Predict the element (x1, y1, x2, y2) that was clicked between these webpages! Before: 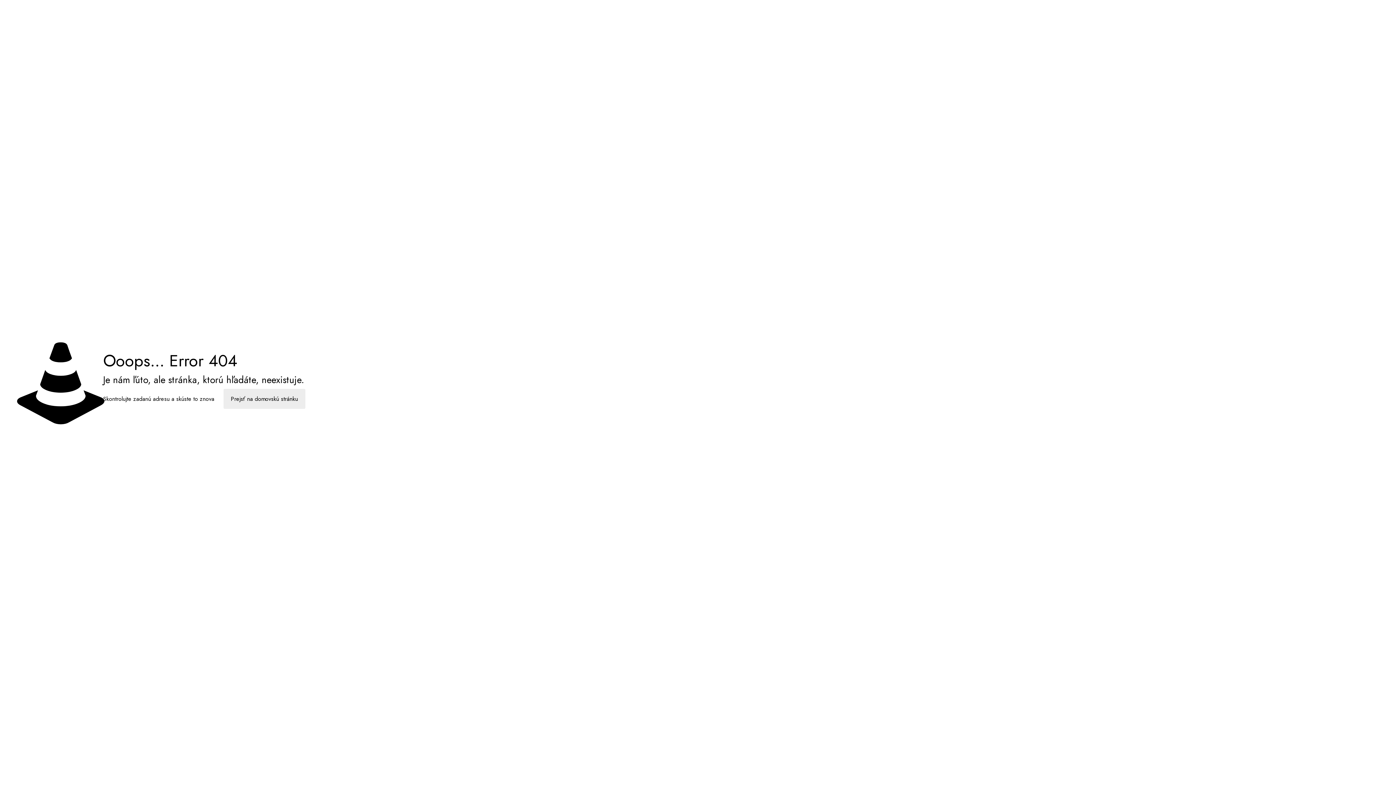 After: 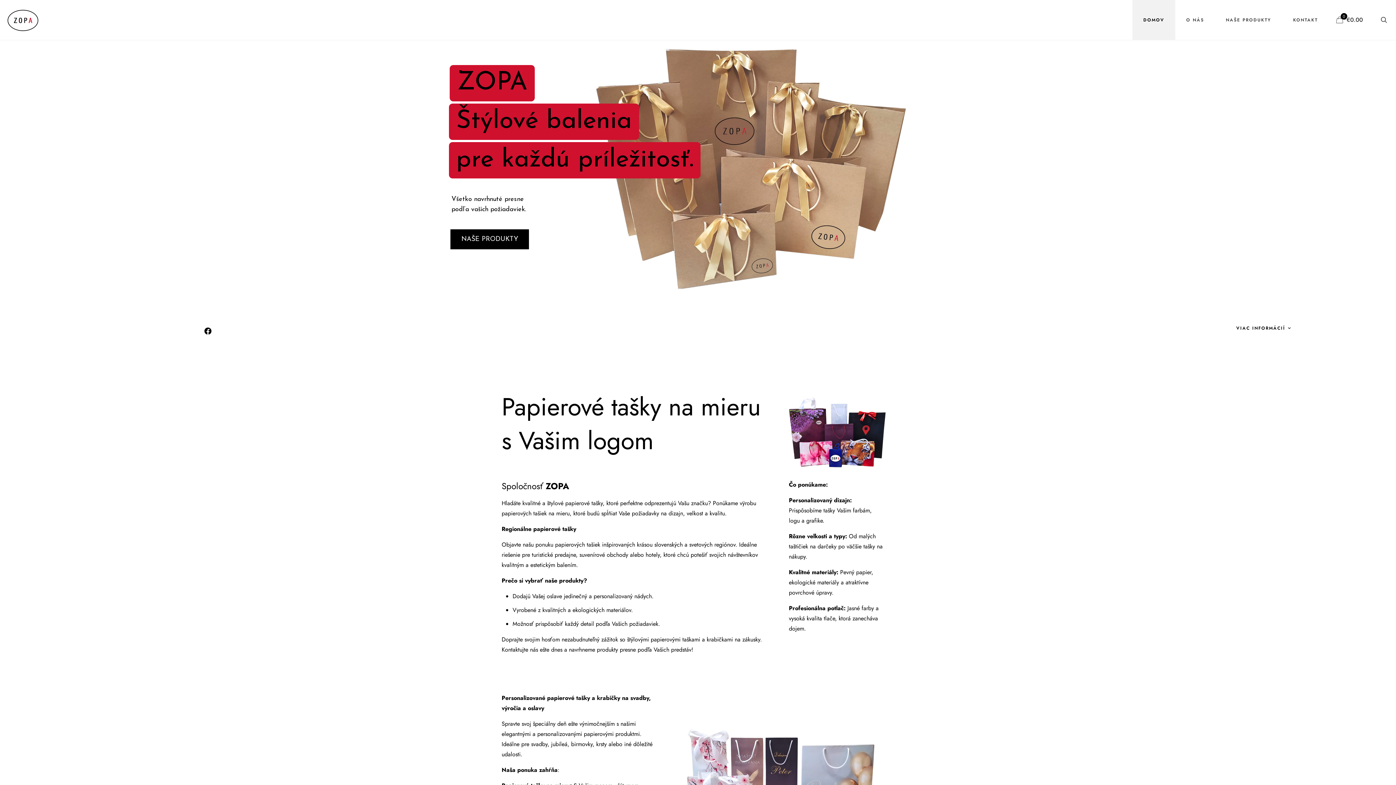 Action: label: Prejsť na domovskú stránku bbox: (223, 389, 305, 409)